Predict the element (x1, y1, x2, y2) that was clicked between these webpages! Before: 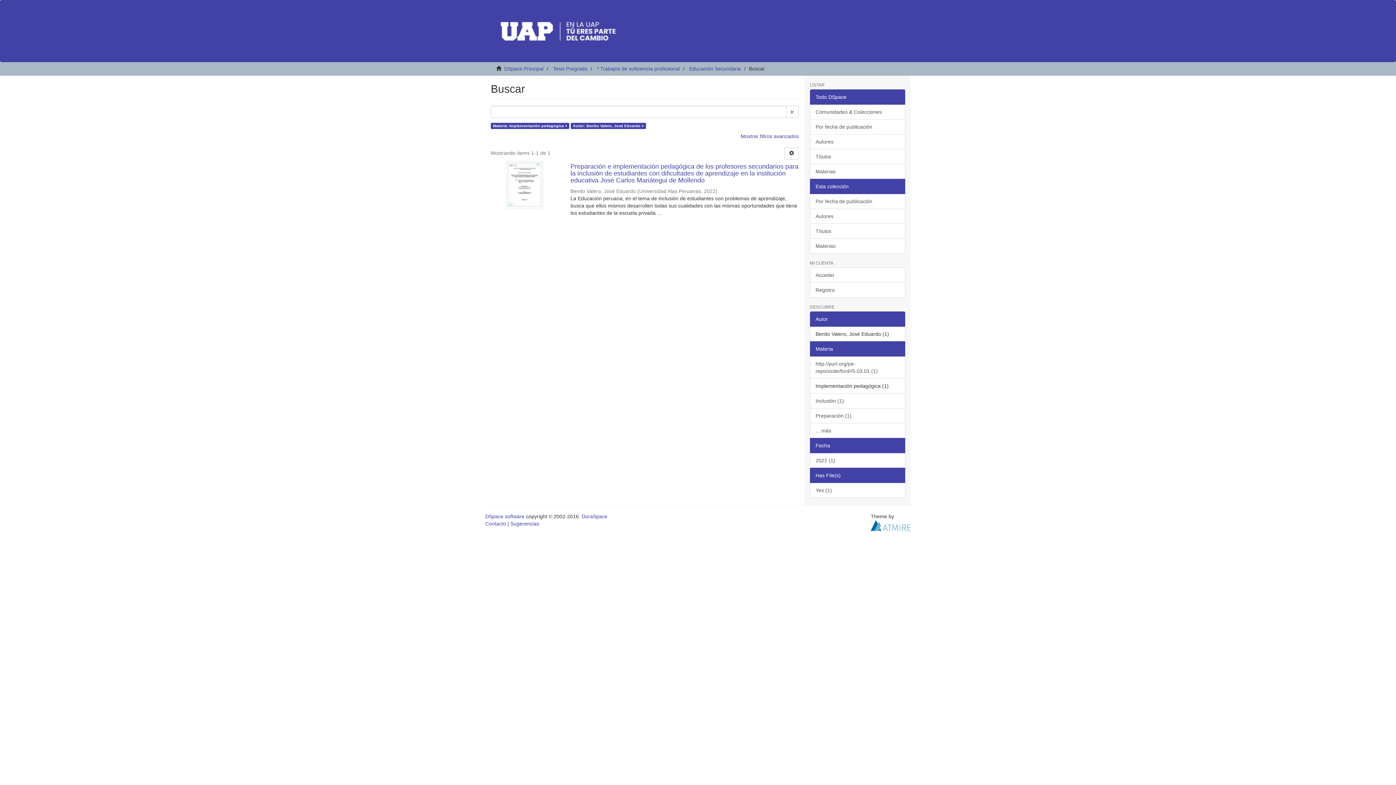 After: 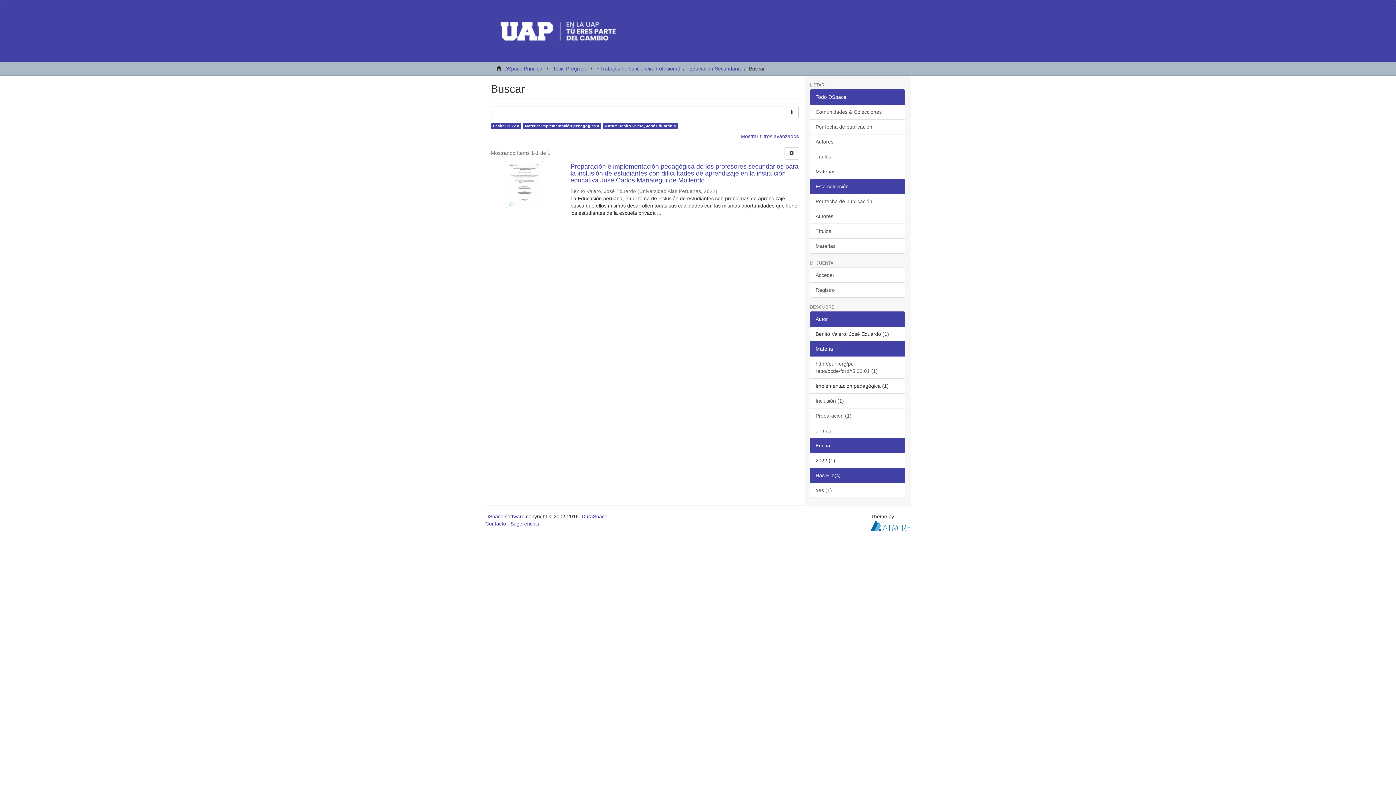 Action: label: 2022 (1) bbox: (810, 453, 905, 468)